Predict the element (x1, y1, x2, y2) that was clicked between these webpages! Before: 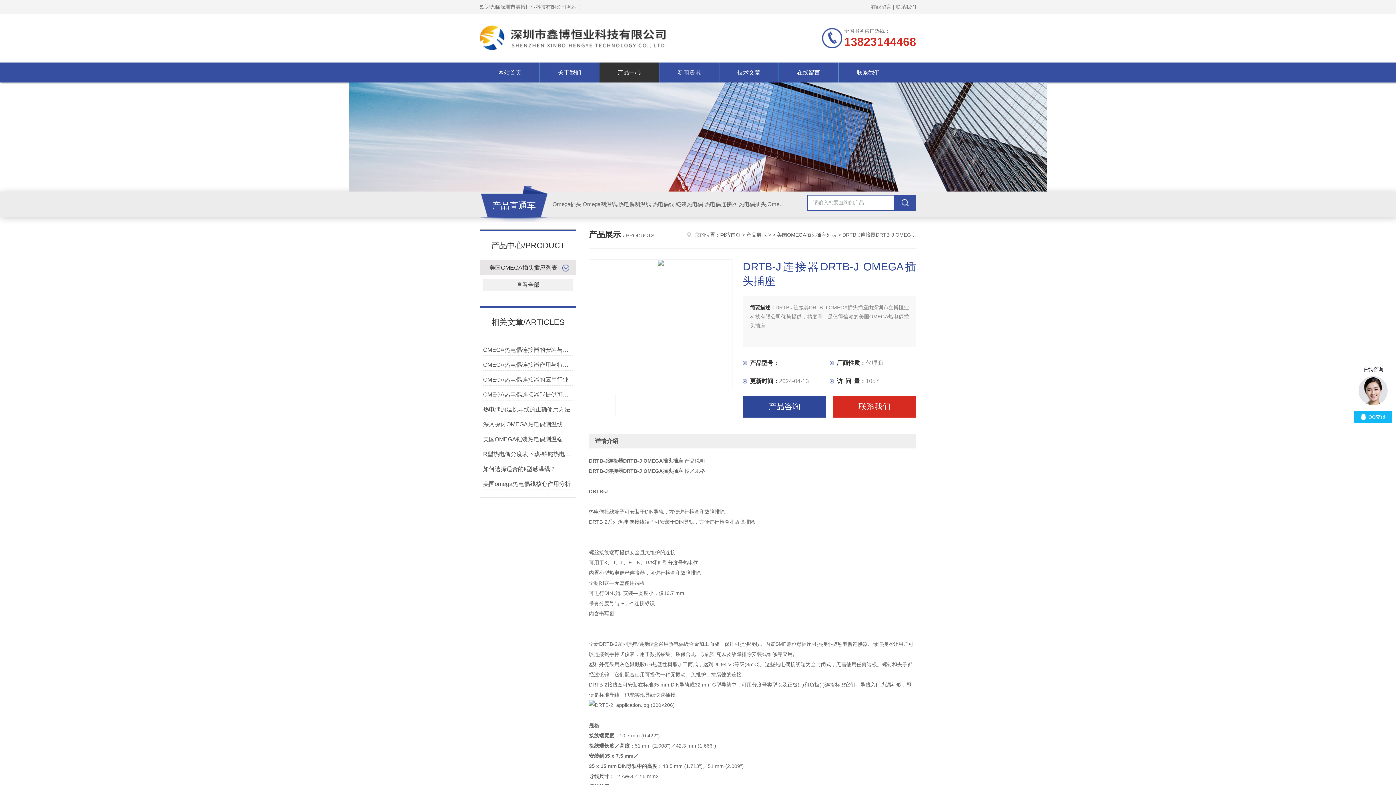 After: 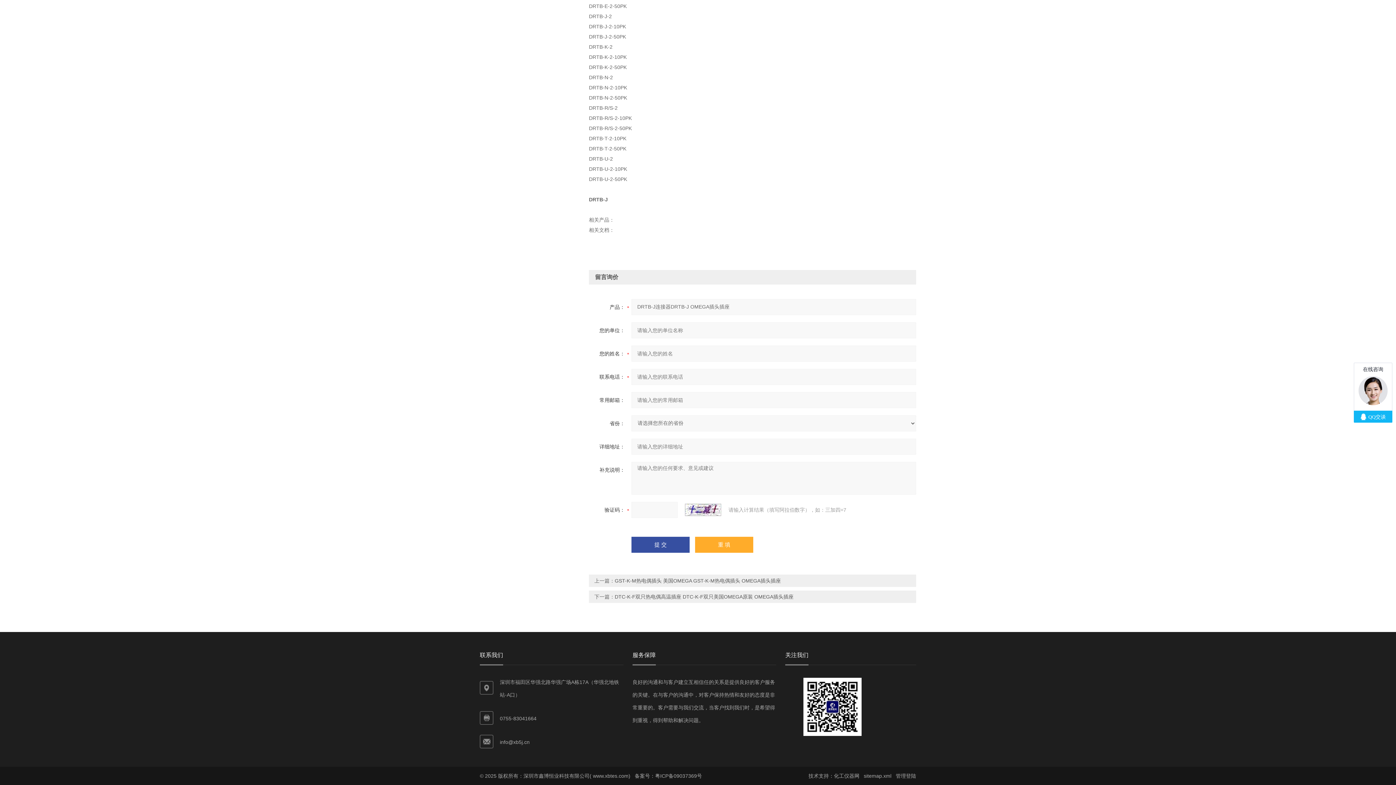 Action: label: 产品咨询 bbox: (742, 396, 826, 417)